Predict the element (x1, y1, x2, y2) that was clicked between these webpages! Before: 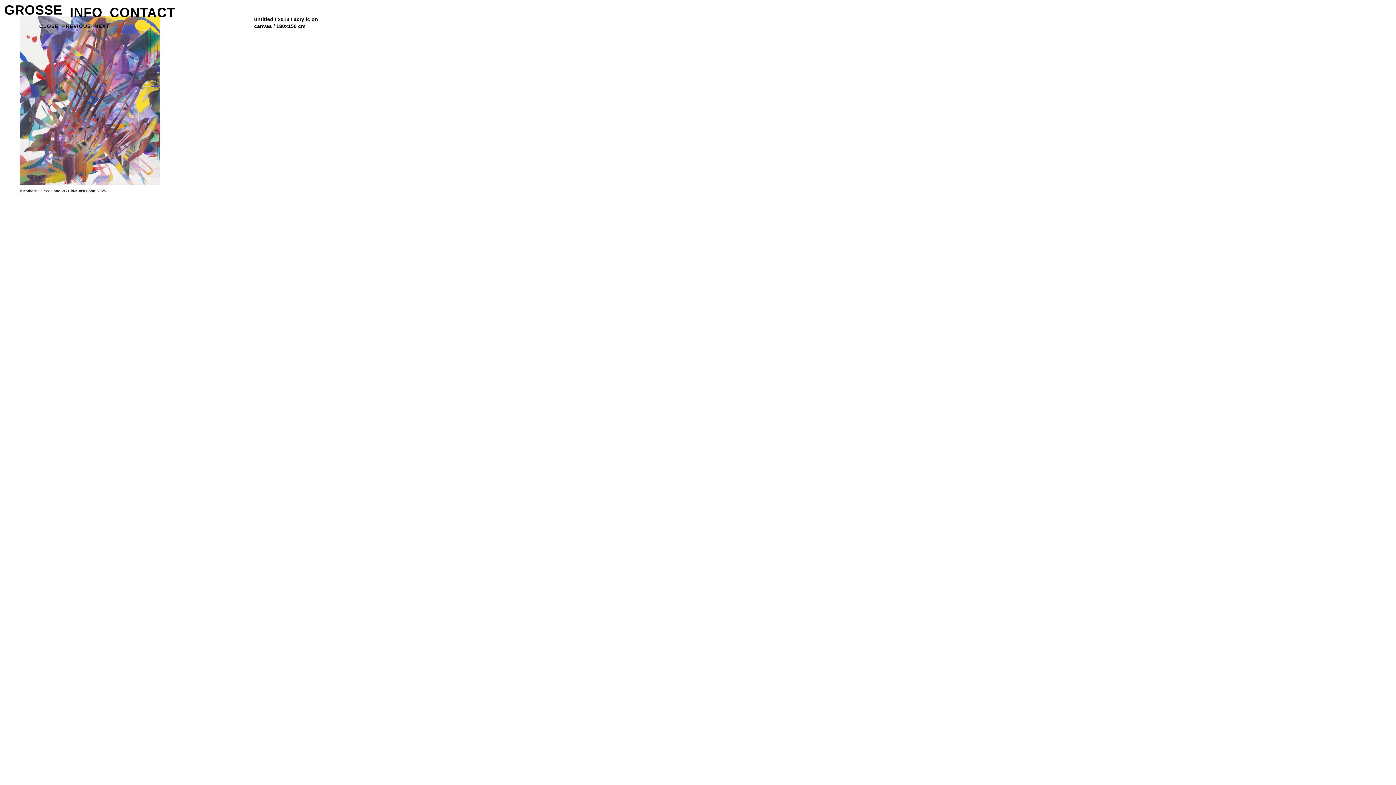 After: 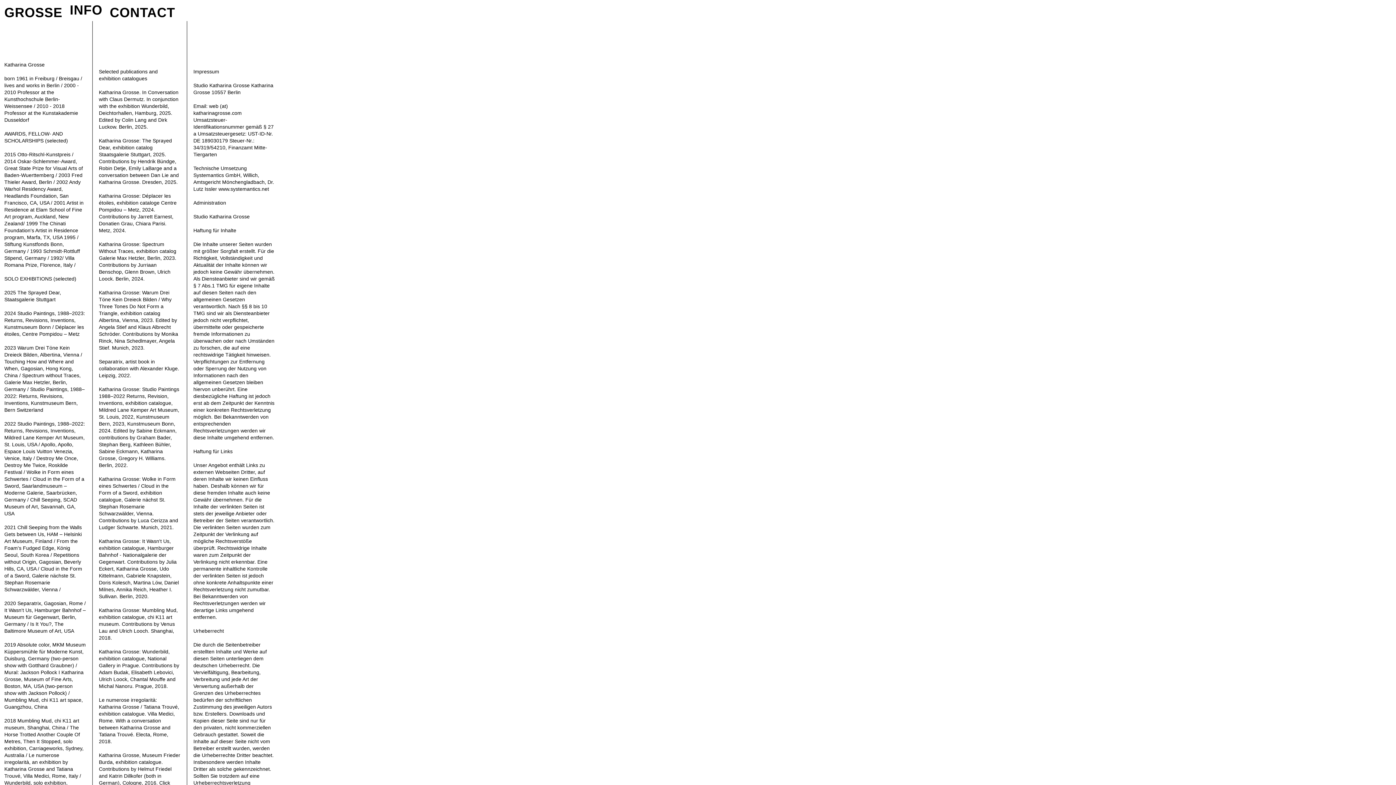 Action: bbox: (69, 5, 102, 15) label: INFO